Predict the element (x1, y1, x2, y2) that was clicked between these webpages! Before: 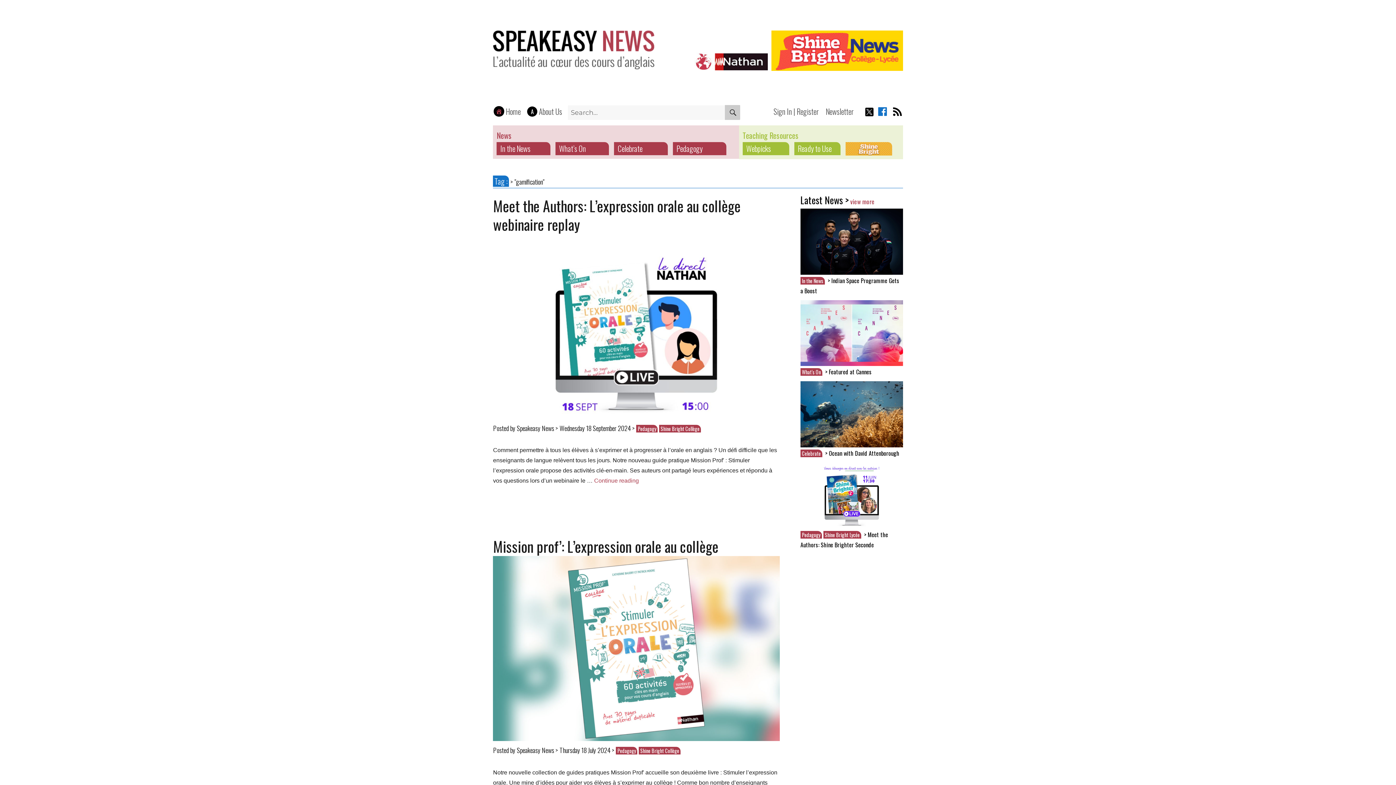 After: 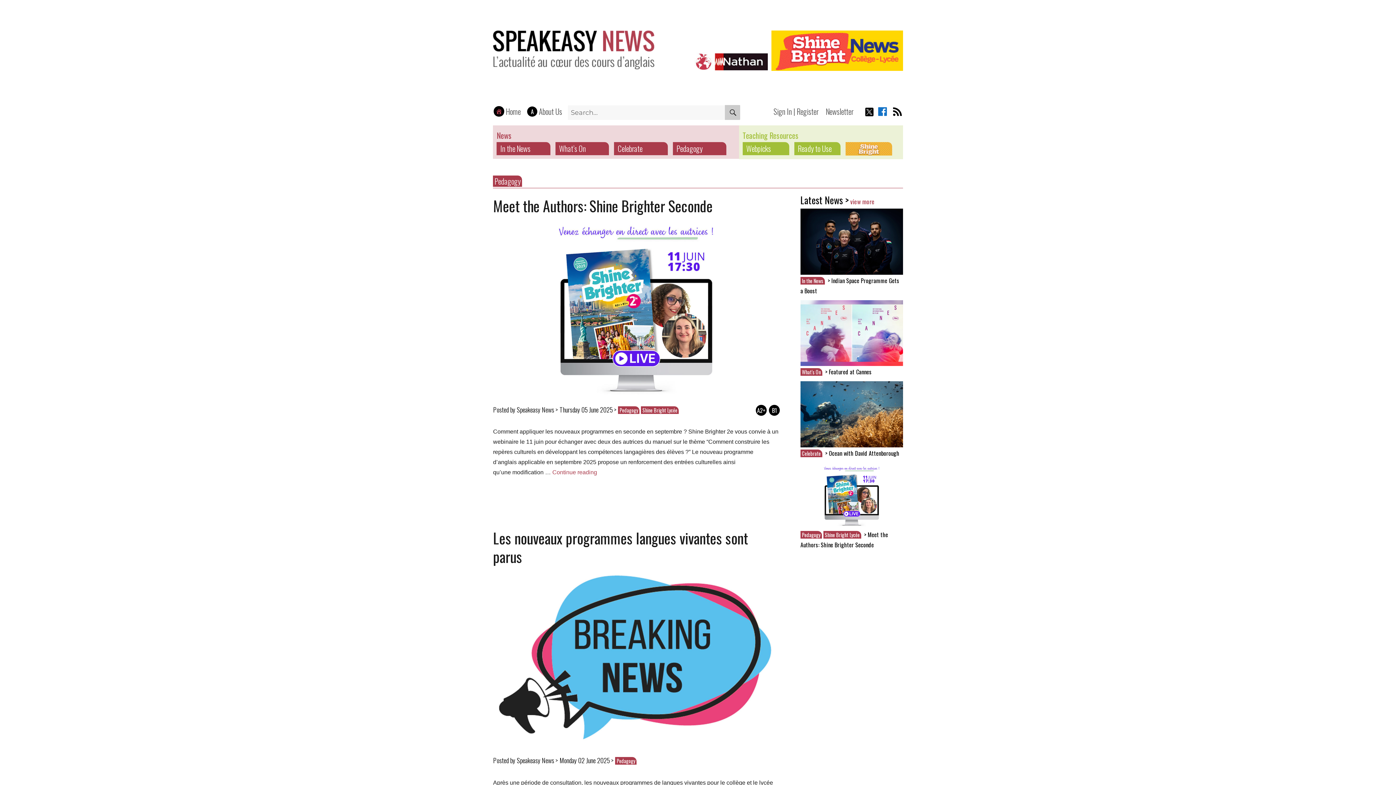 Action: bbox: (800, 531, 822, 538) label: Pedagogy